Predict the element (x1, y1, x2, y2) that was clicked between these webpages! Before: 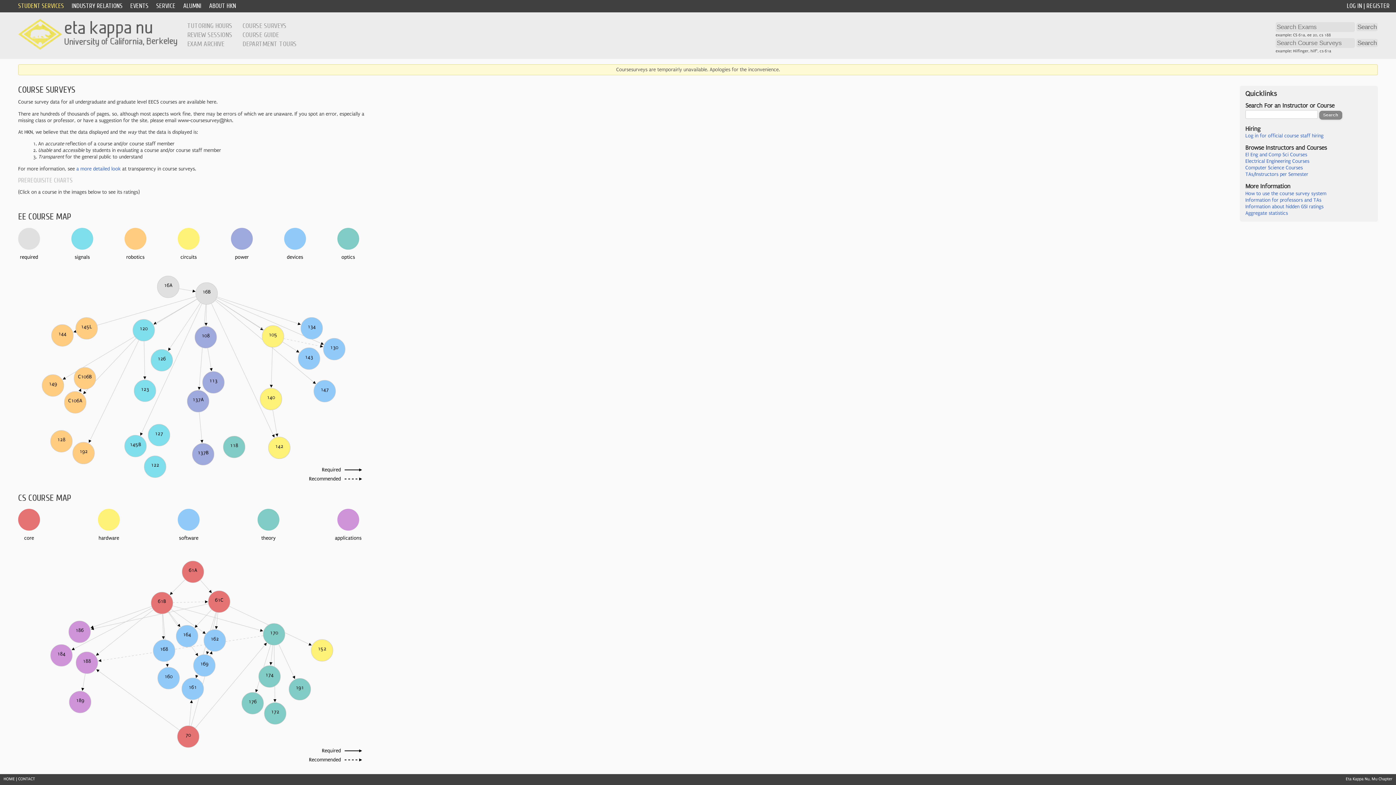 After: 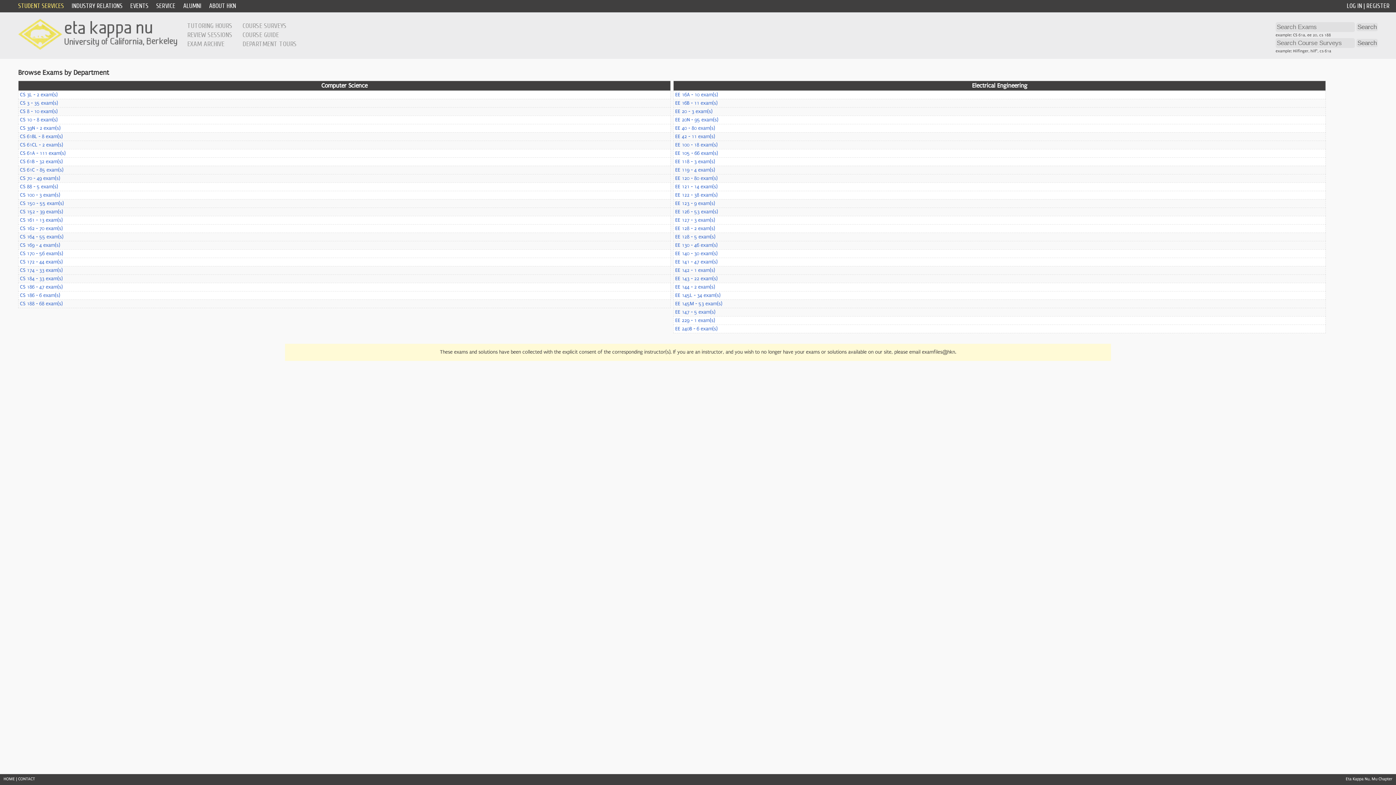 Action: bbox: (187, 40, 224, 48) label: EXAM ARCHIVE